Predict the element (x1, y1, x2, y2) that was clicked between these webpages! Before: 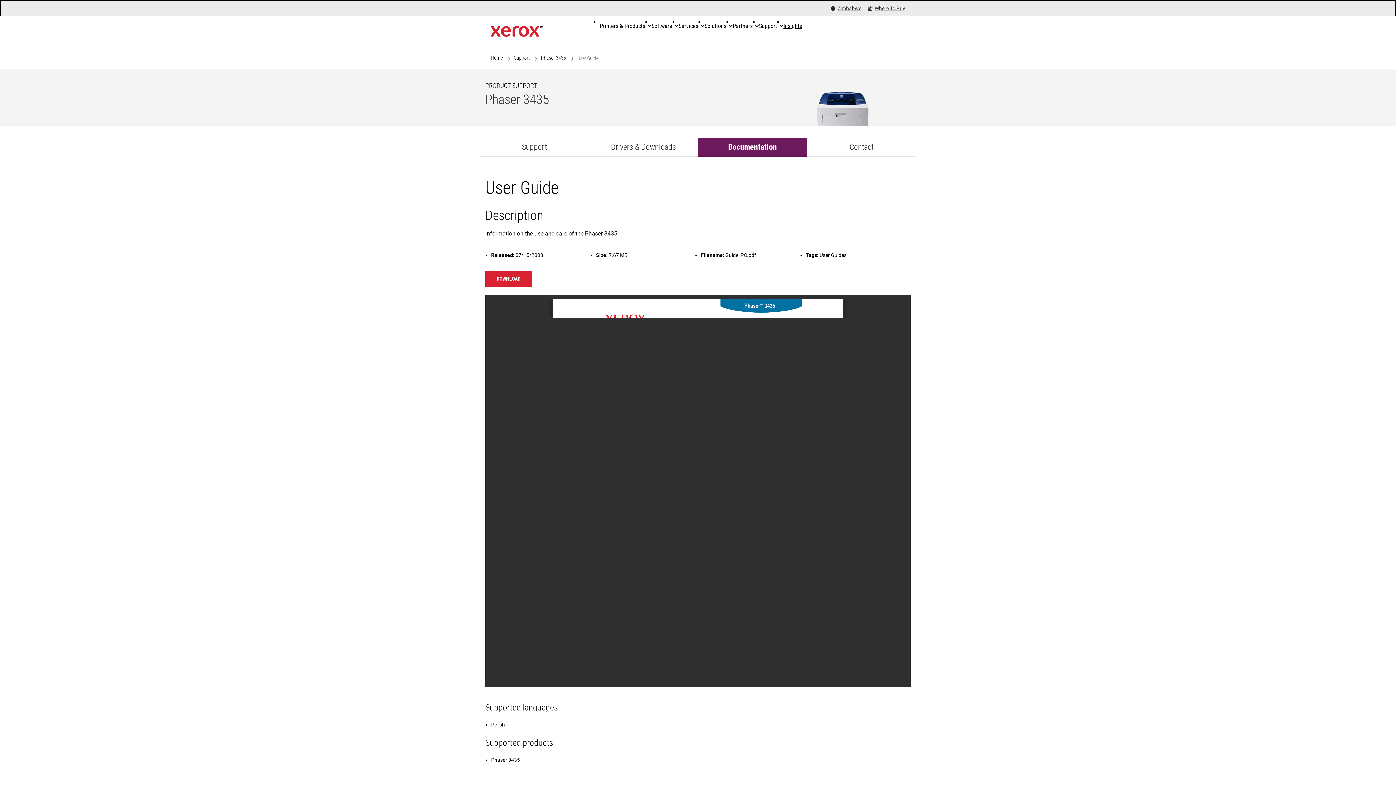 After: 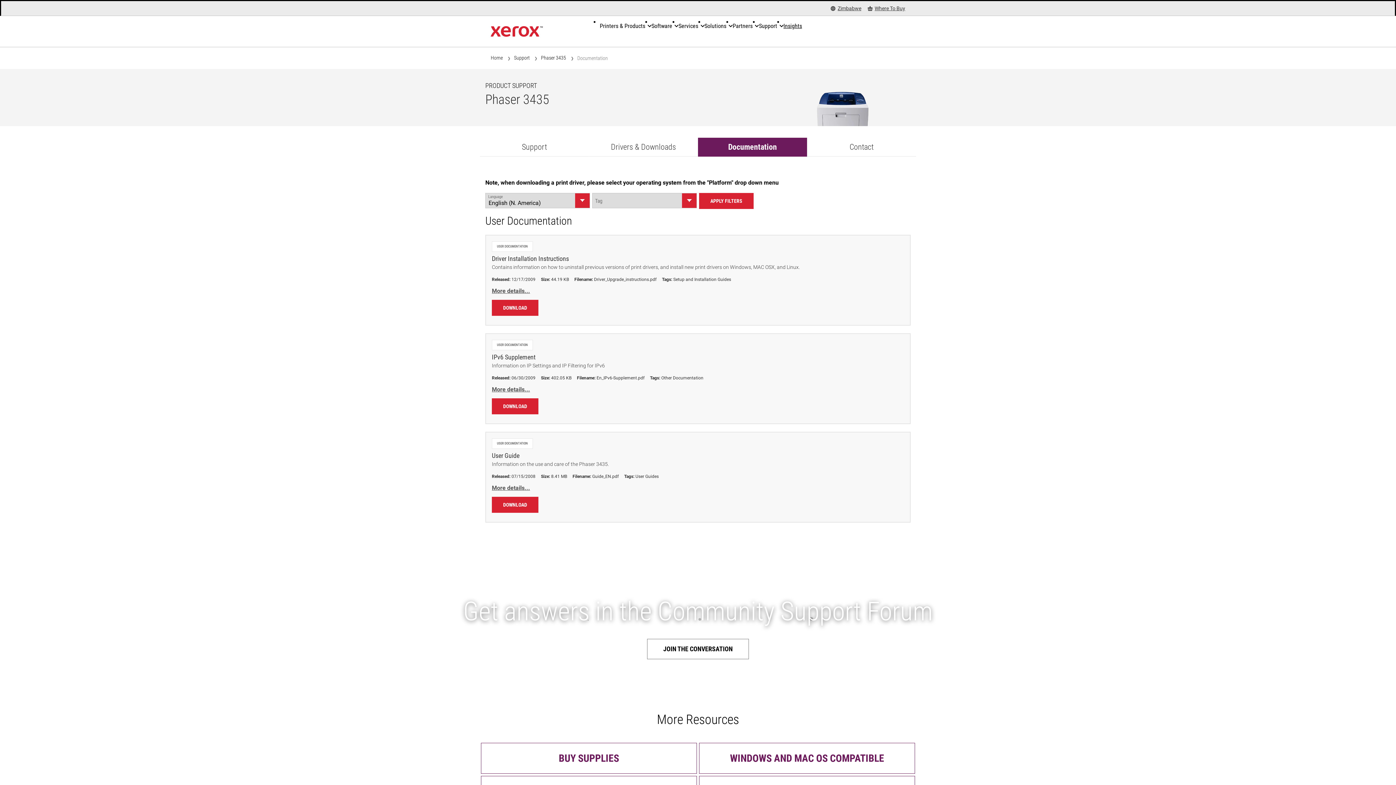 Action: bbox: (698, 137, 807, 156) label: Documentation